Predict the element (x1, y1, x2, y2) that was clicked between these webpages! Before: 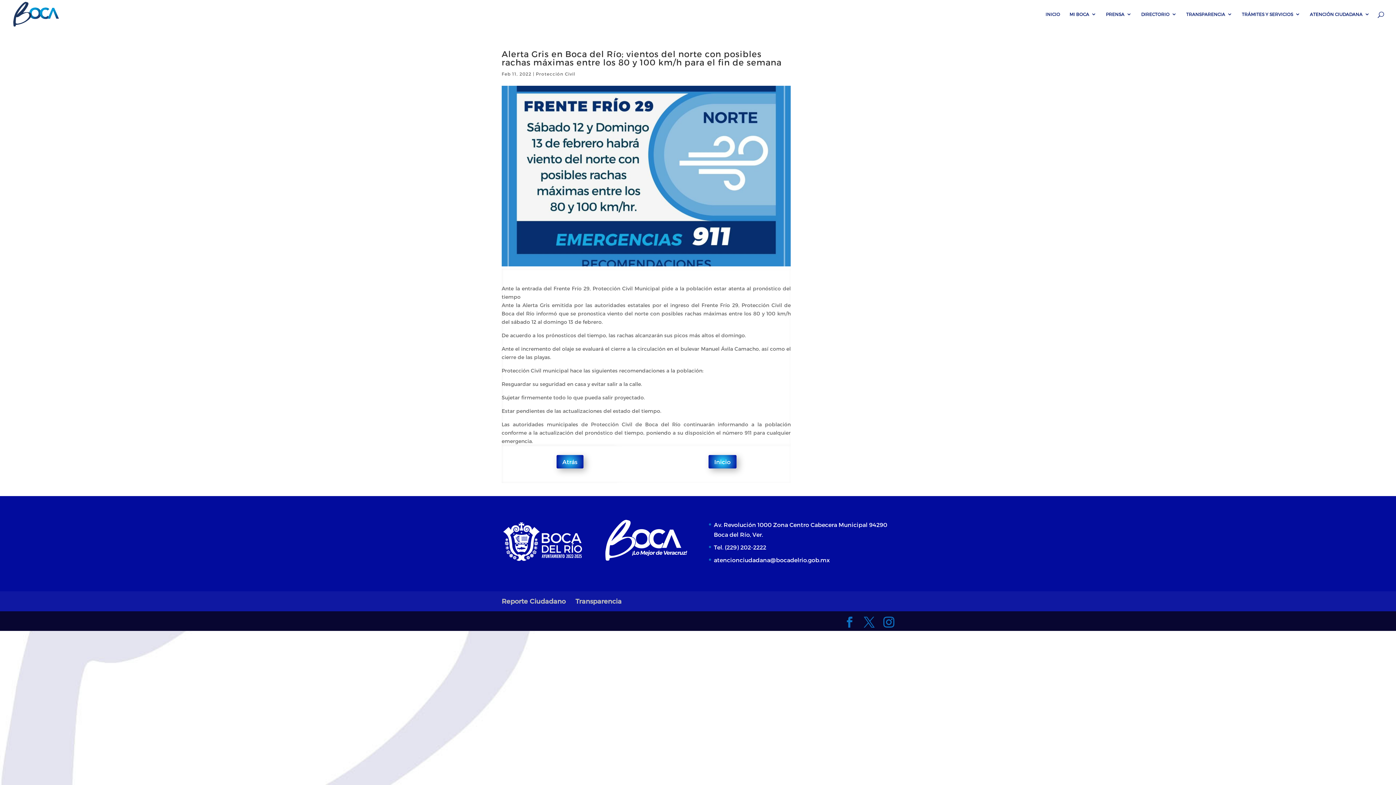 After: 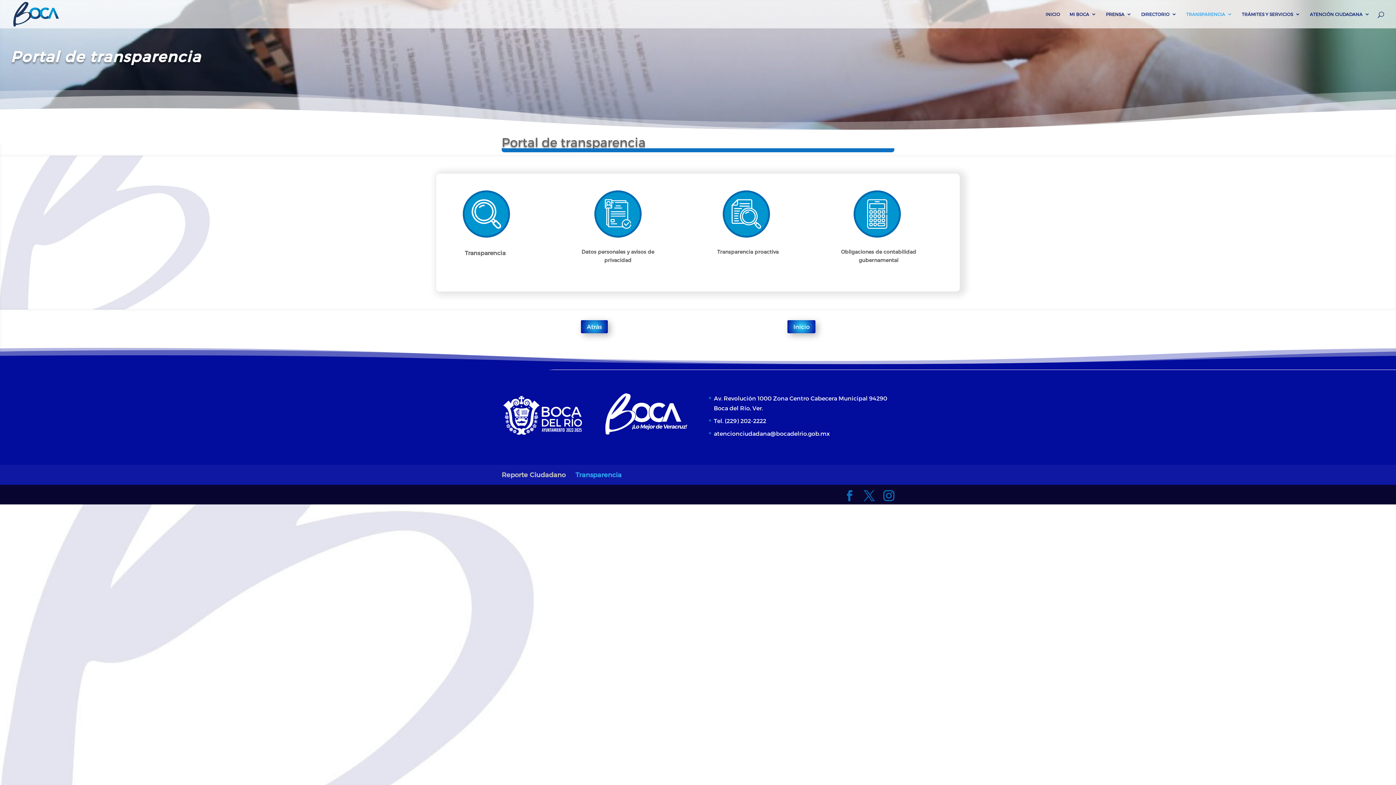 Action: label: Transparencia bbox: (575, 597, 621, 605)